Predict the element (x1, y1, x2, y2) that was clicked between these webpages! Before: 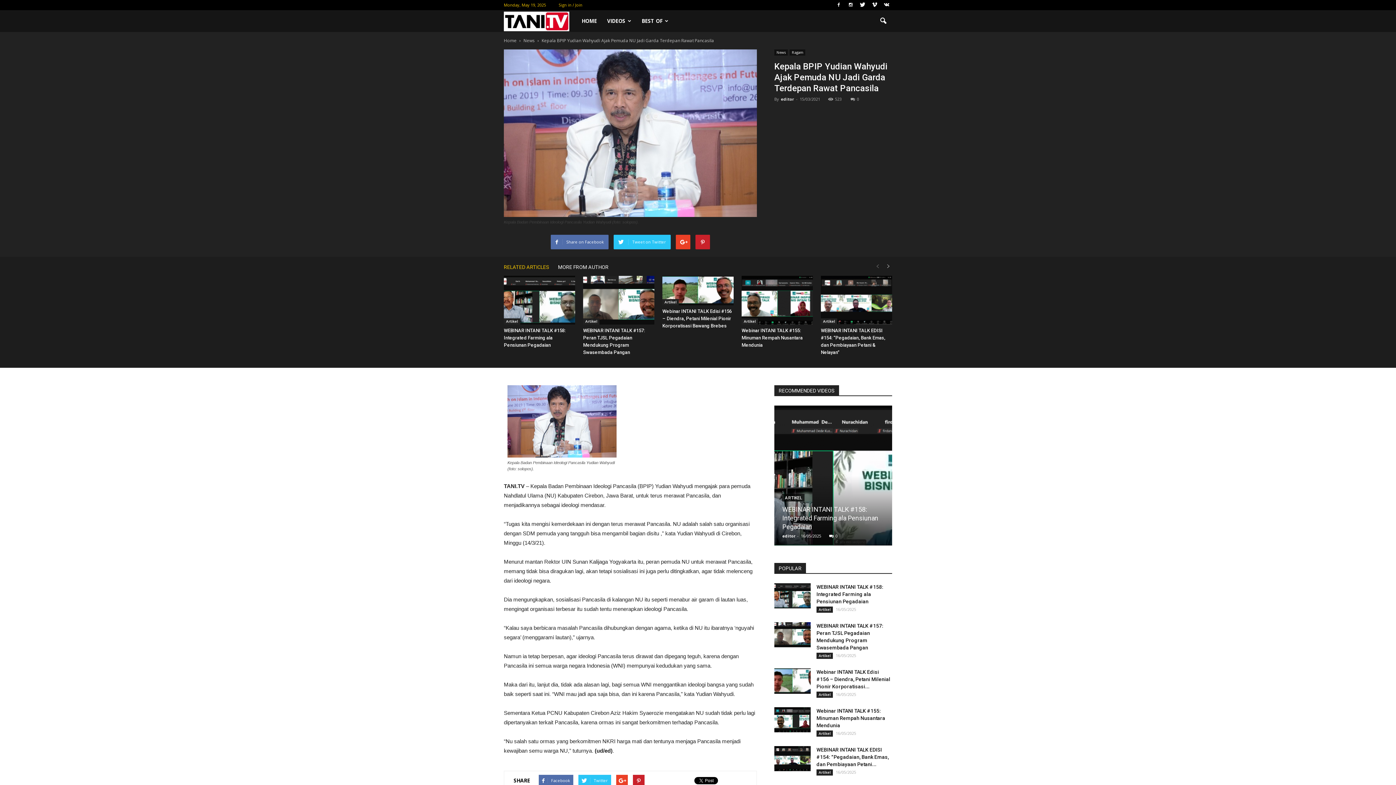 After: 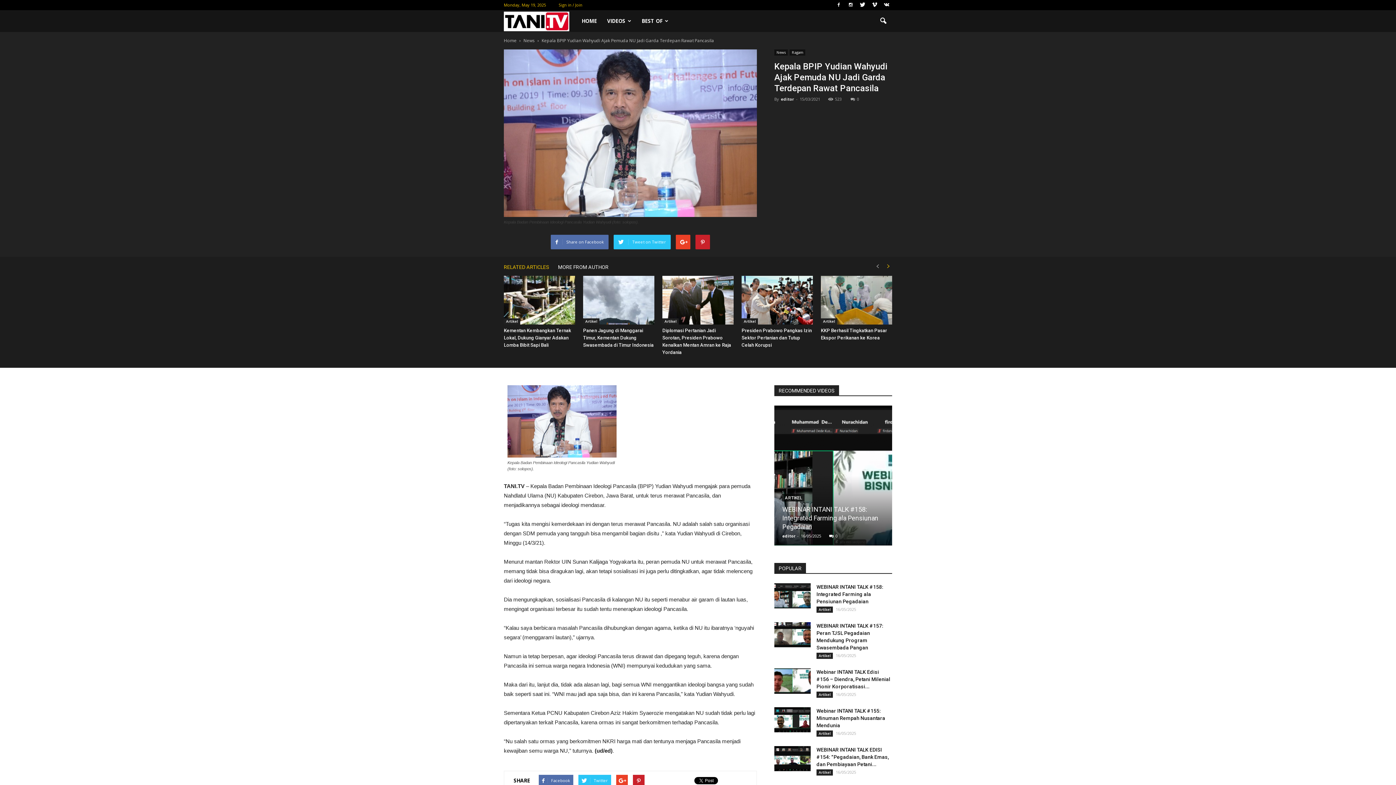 Action: bbox: (885, 262, 892, 271)